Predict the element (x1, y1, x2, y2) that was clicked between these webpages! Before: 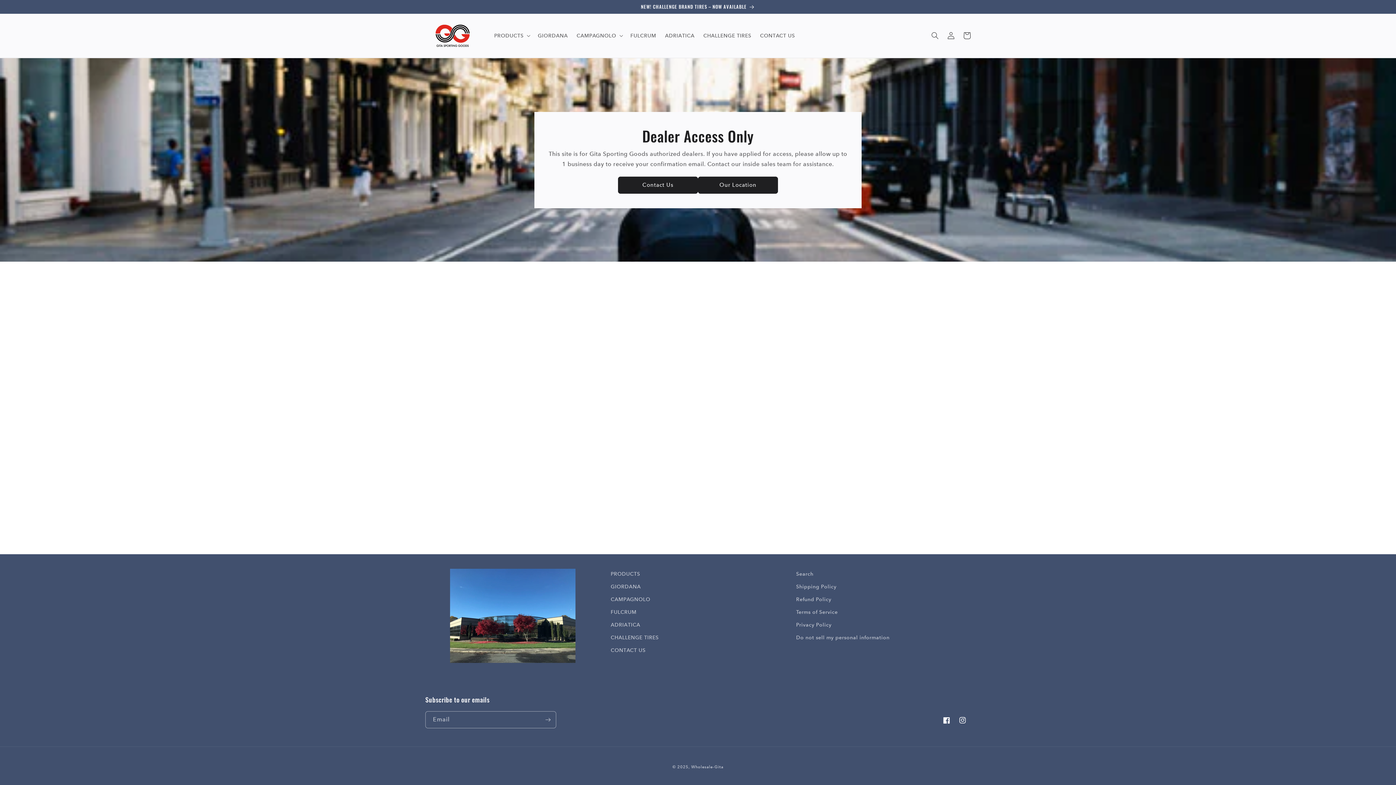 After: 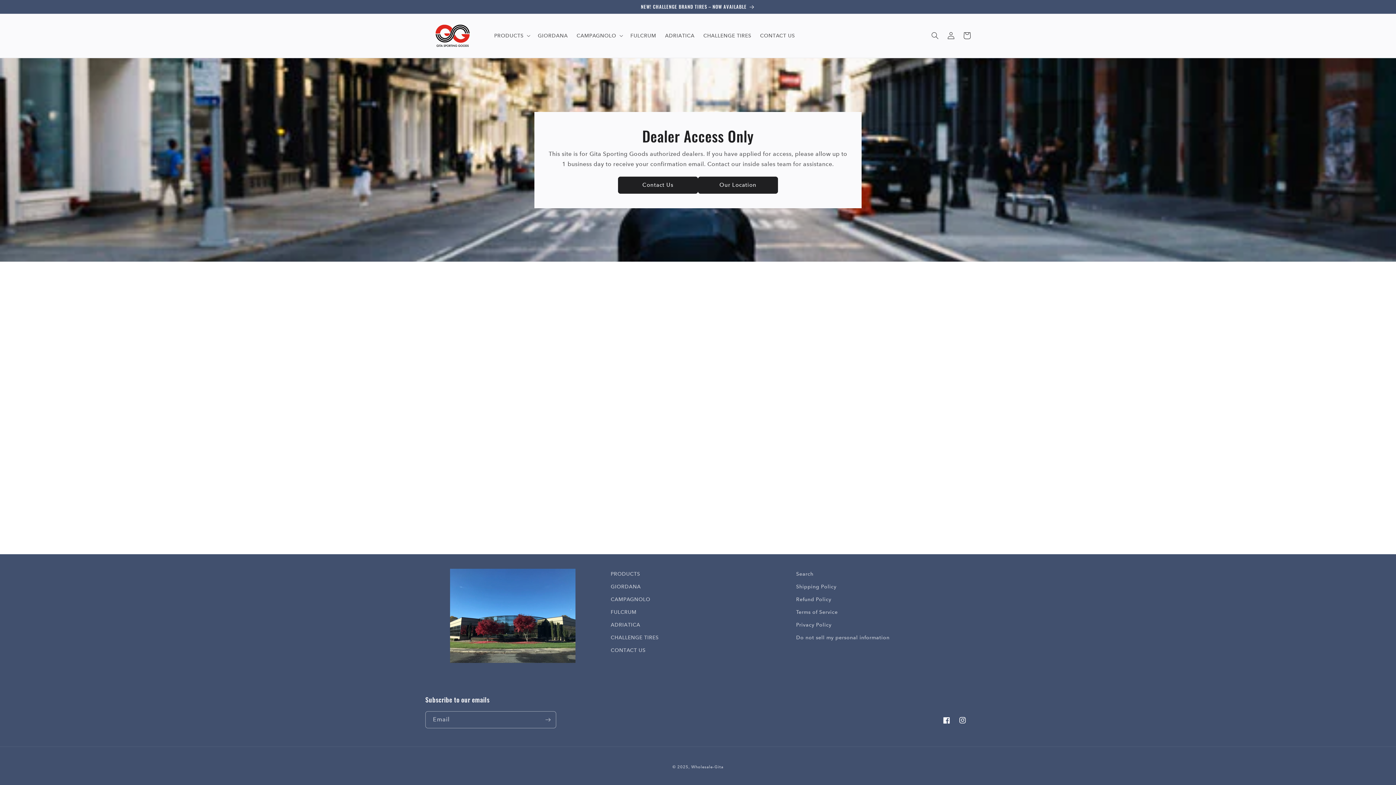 Action: label: FULCRUM bbox: (626, 28, 660, 43)